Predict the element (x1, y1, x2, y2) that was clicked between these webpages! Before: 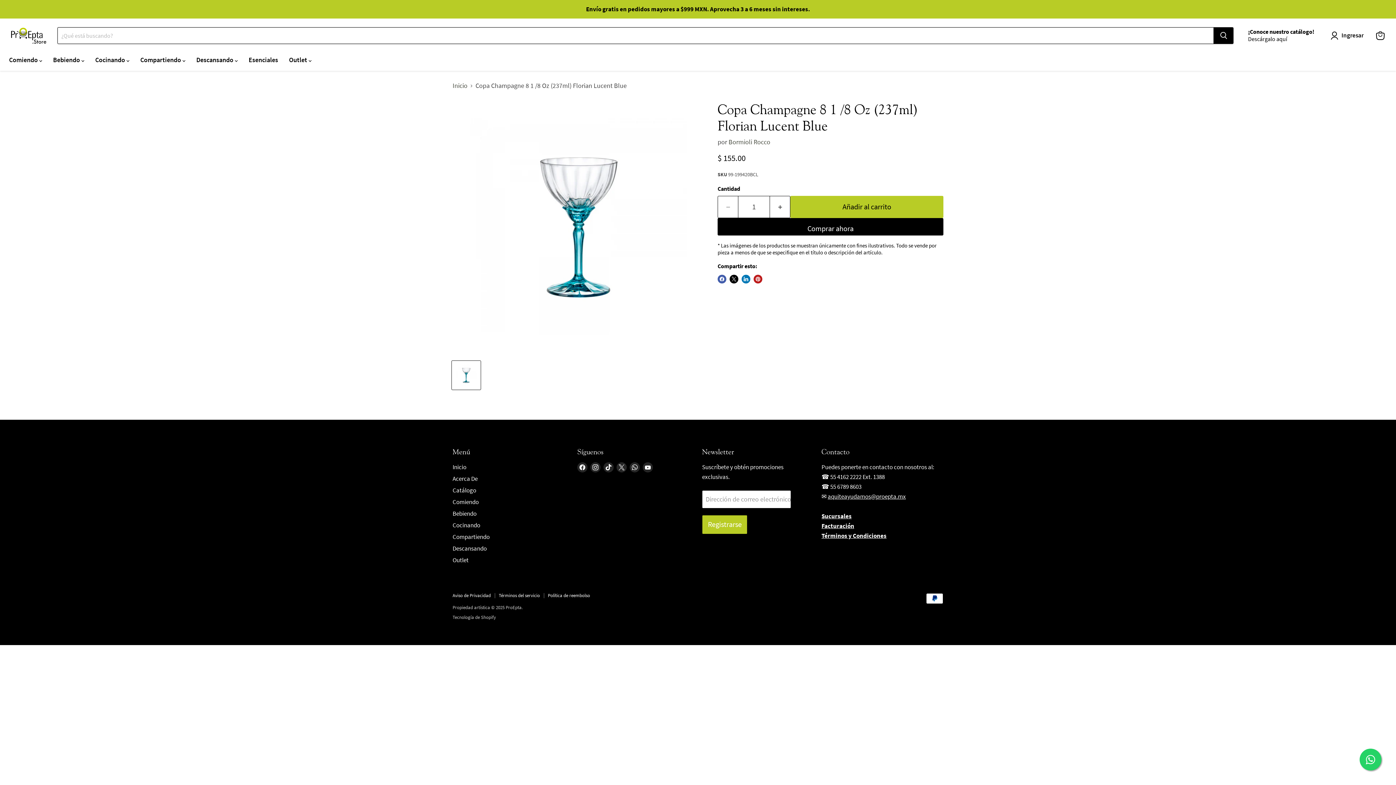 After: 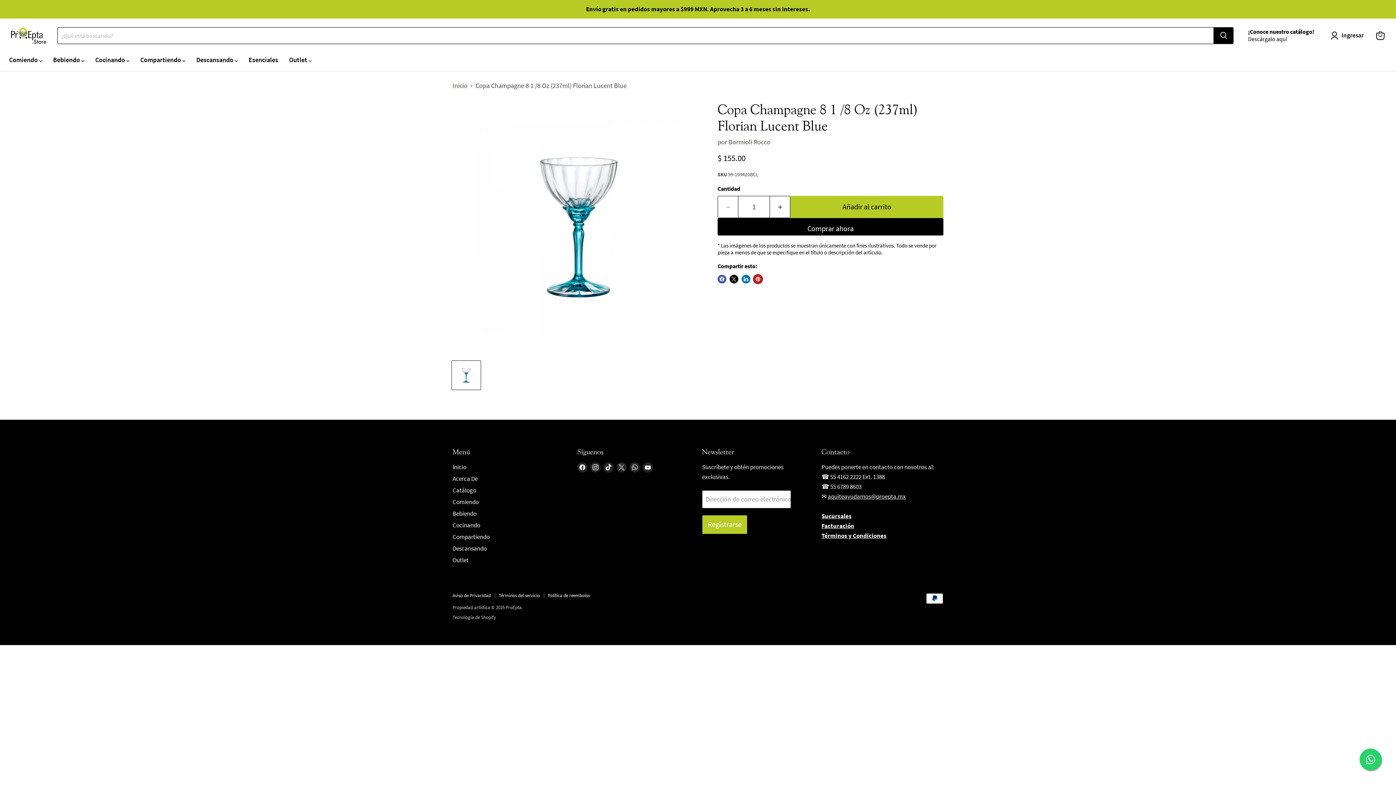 Action: label: Guardar en Pinterest bbox: (753, 274, 762, 283)